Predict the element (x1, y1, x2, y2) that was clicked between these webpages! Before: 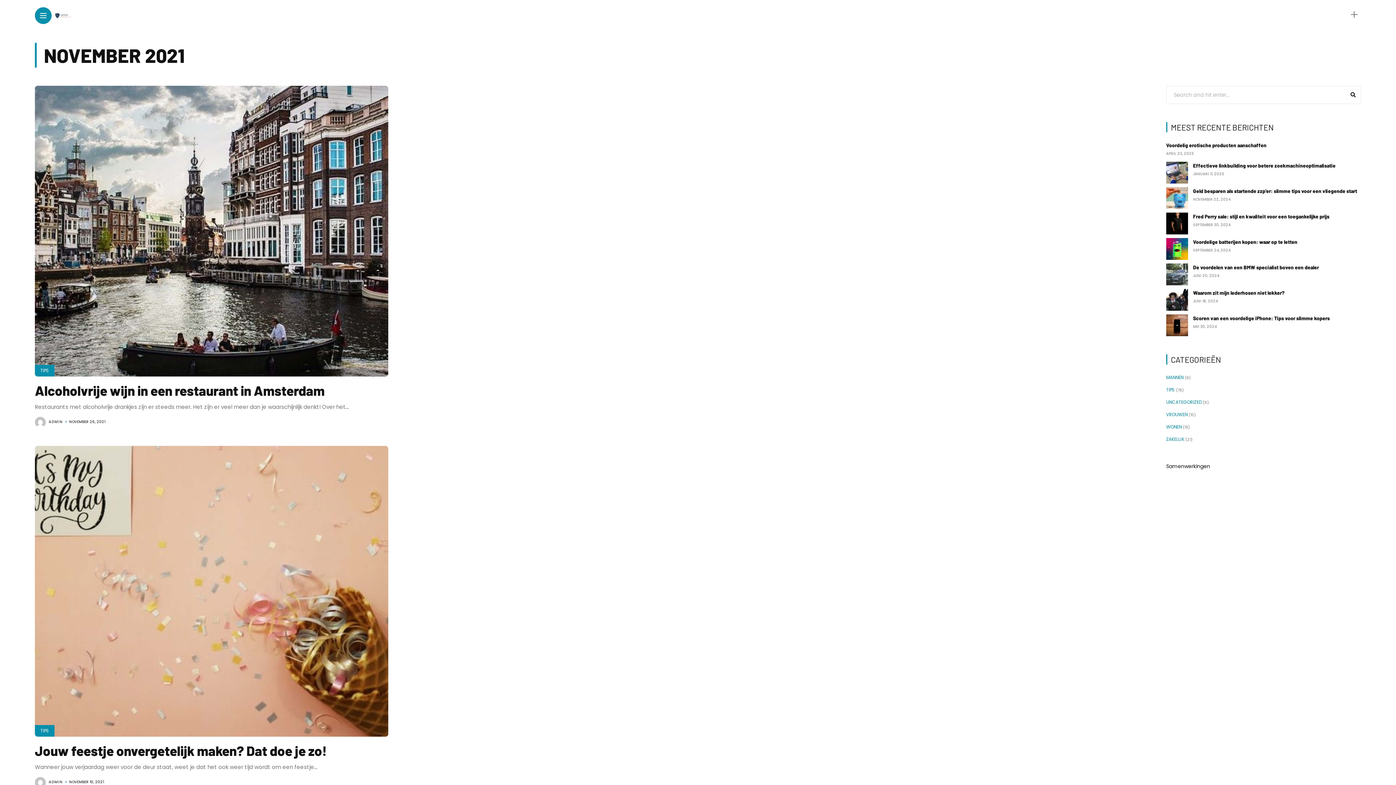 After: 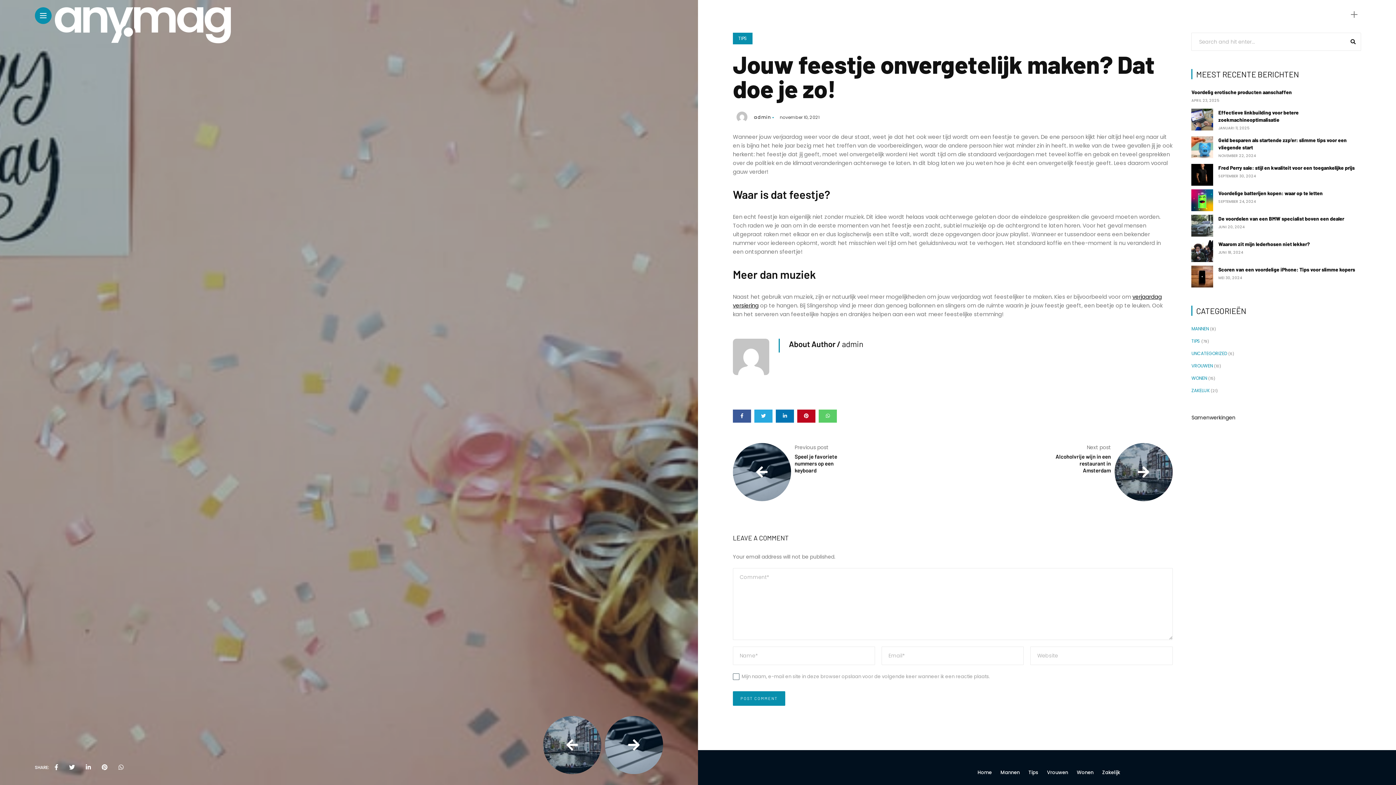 Action: label: Jouw feestje onvergetelijk maken? Dat doe je zo! bbox: (34, 742, 326, 758)